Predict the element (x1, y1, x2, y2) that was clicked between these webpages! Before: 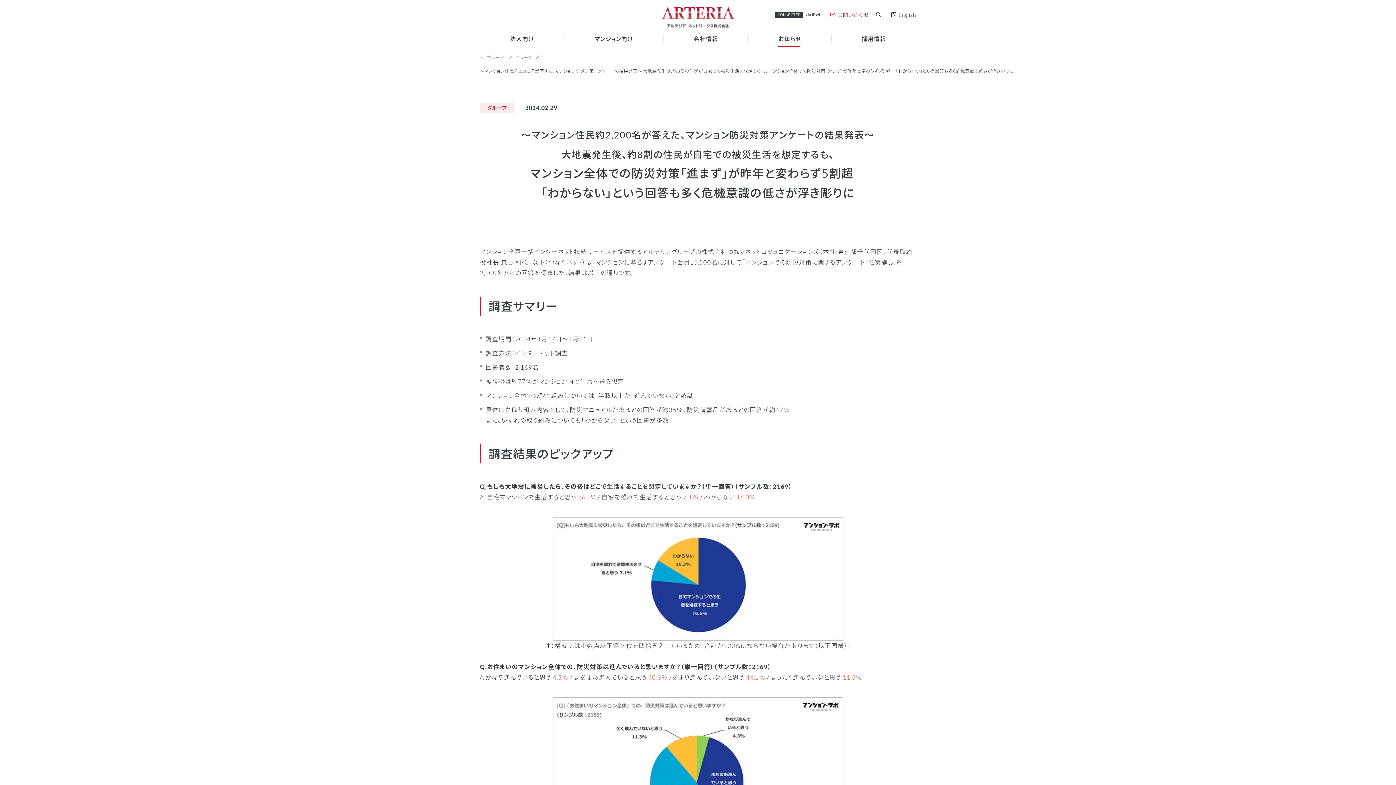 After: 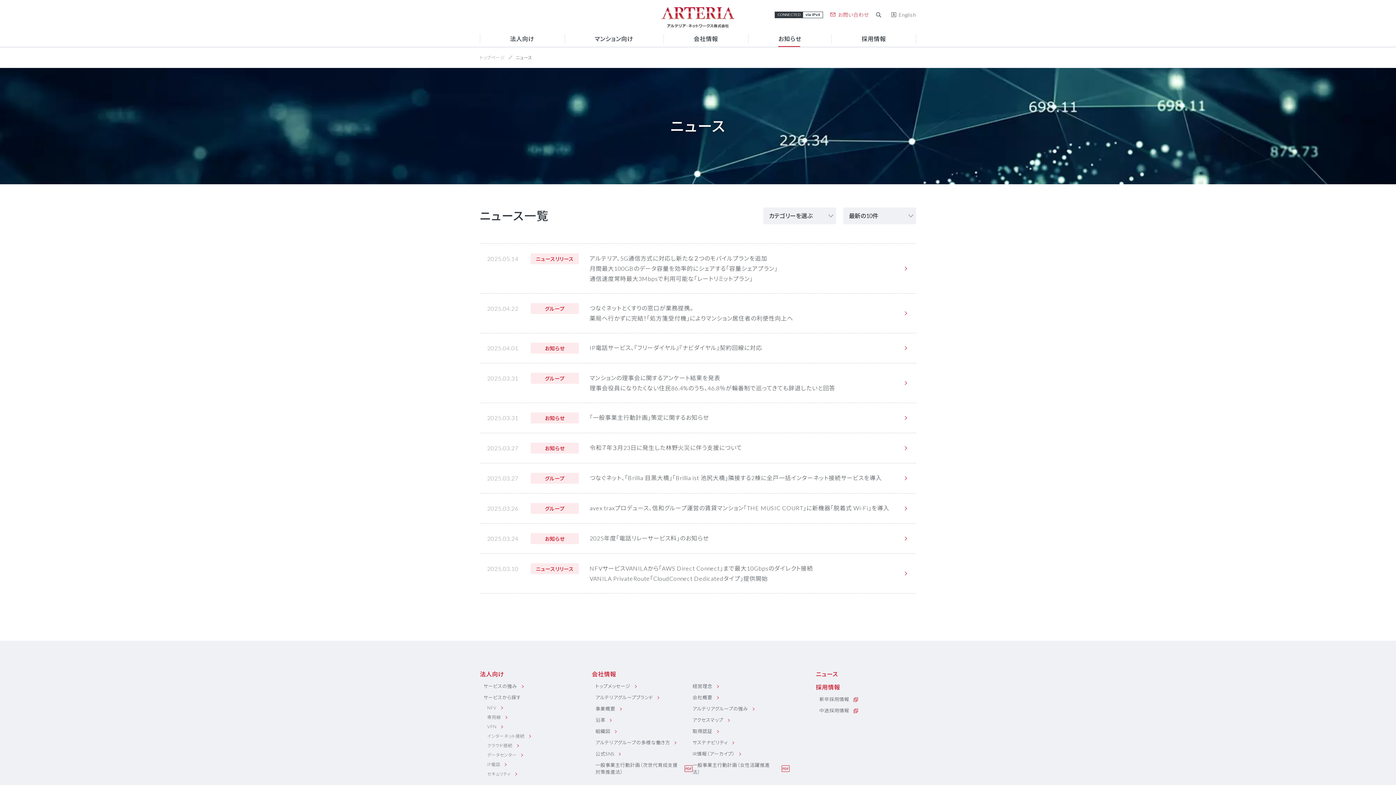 Action: label: ニュース bbox: (515, 54, 532, 60)